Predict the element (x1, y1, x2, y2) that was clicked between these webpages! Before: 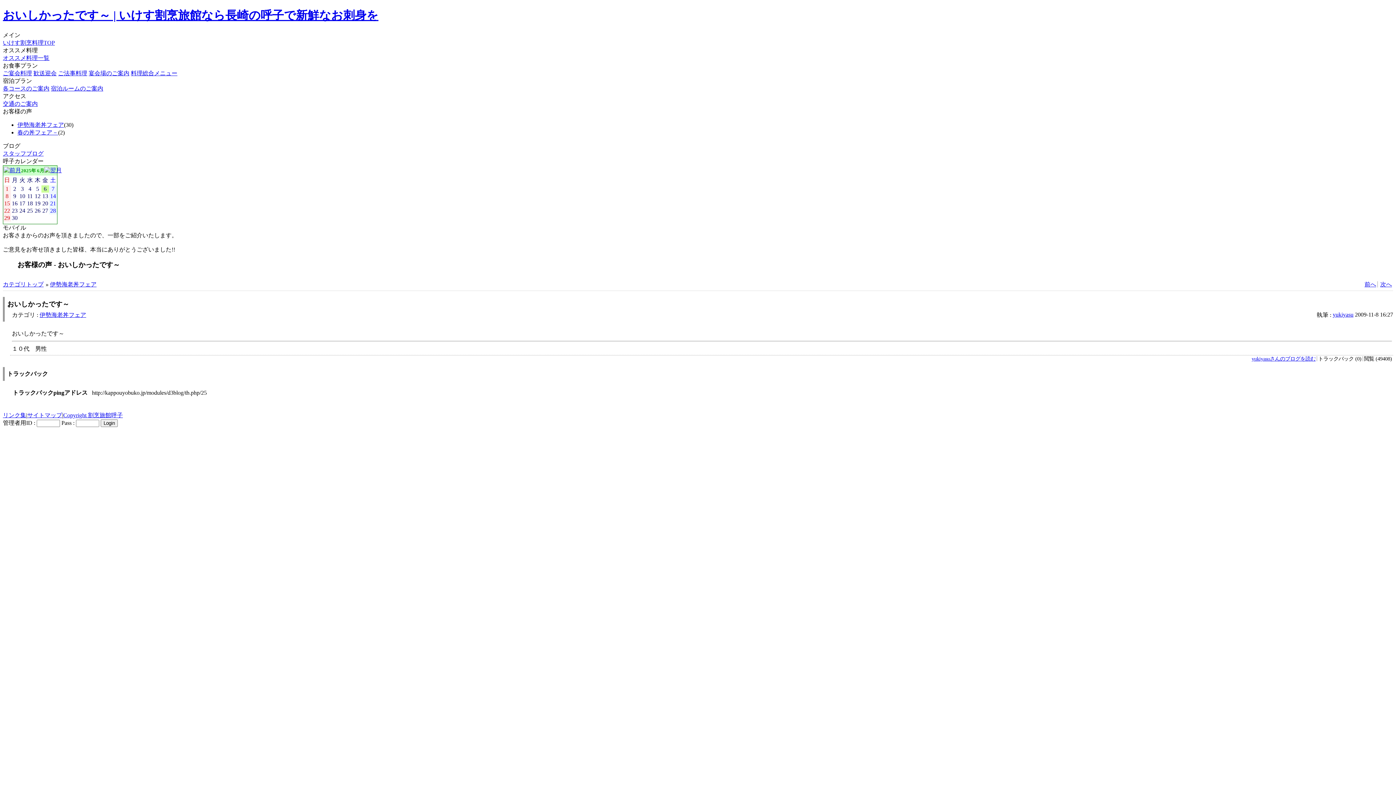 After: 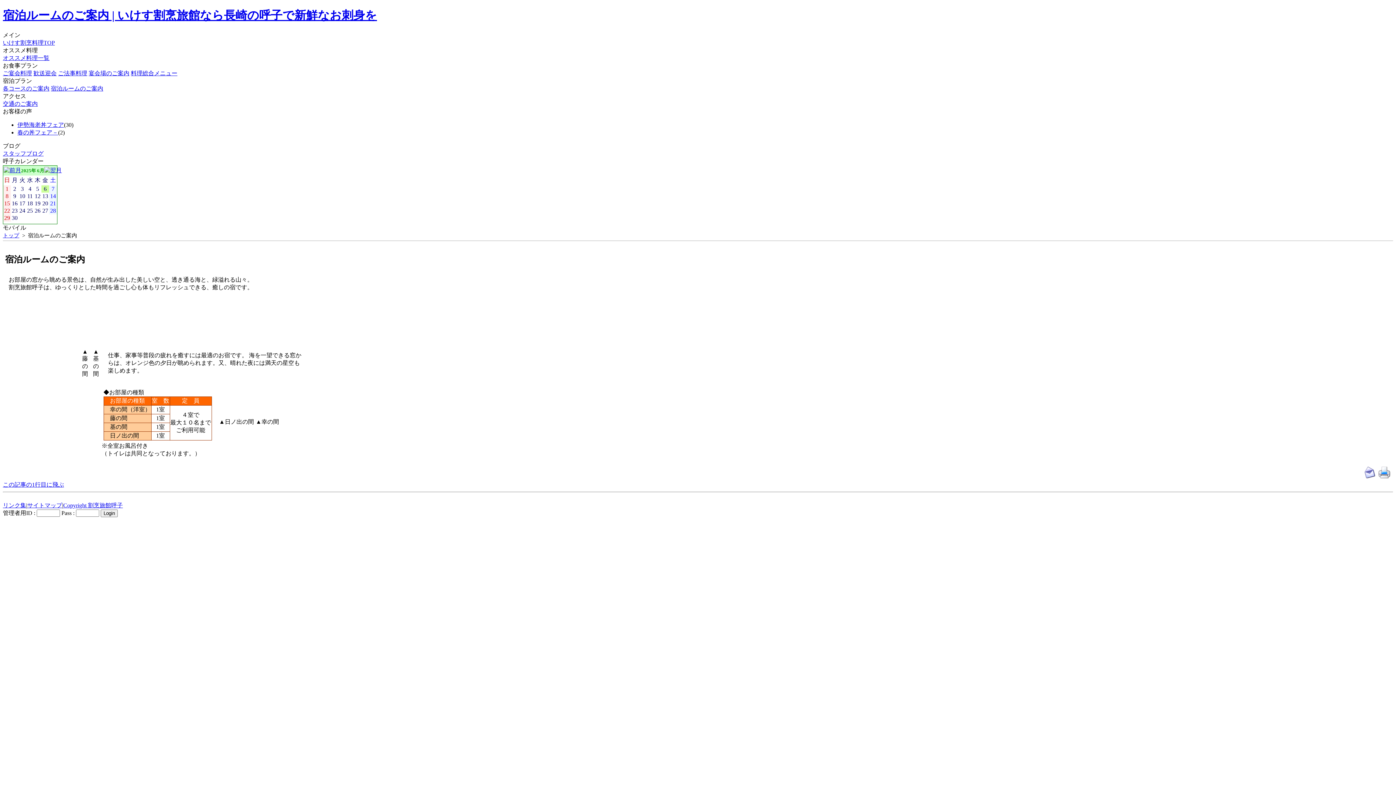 Action: label: 宿泊ルームのご案内 bbox: (50, 85, 103, 91)